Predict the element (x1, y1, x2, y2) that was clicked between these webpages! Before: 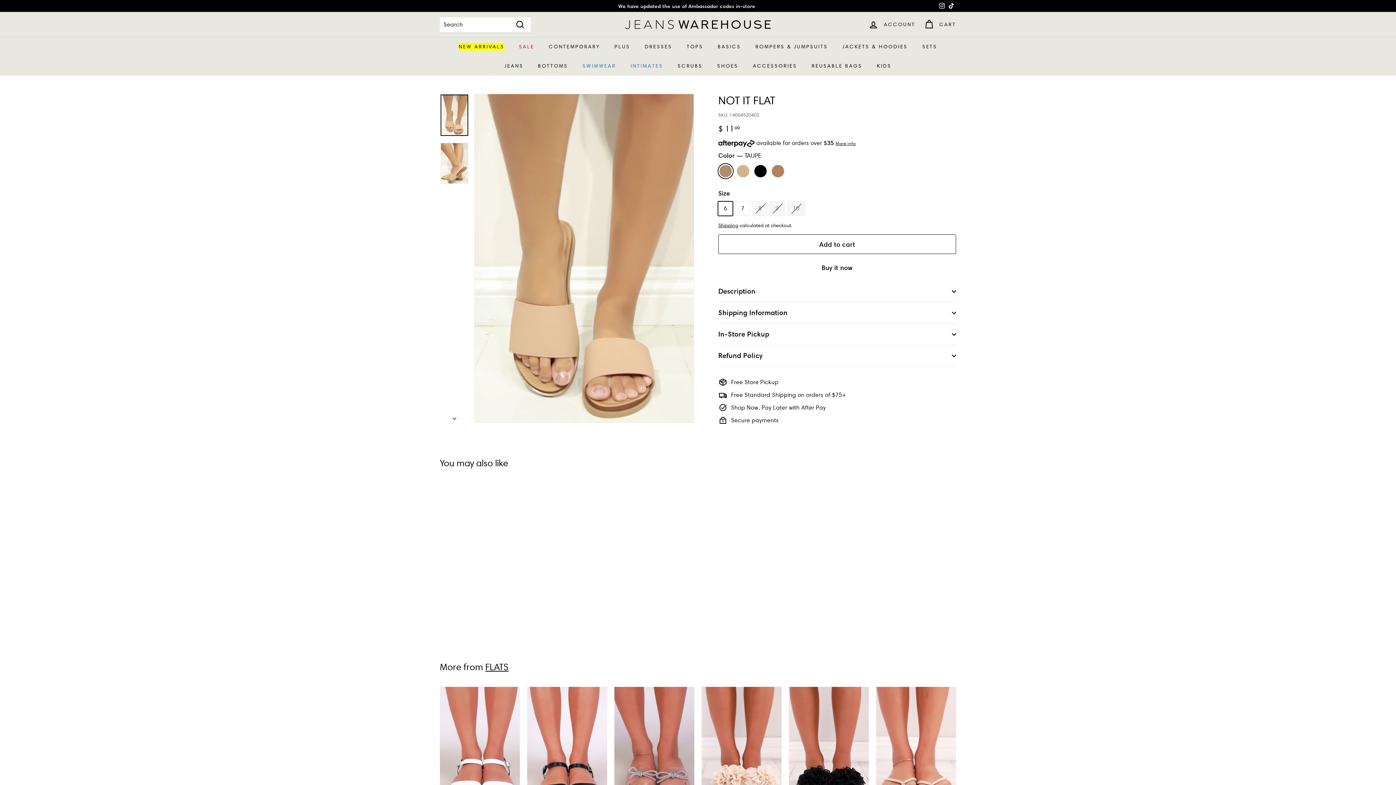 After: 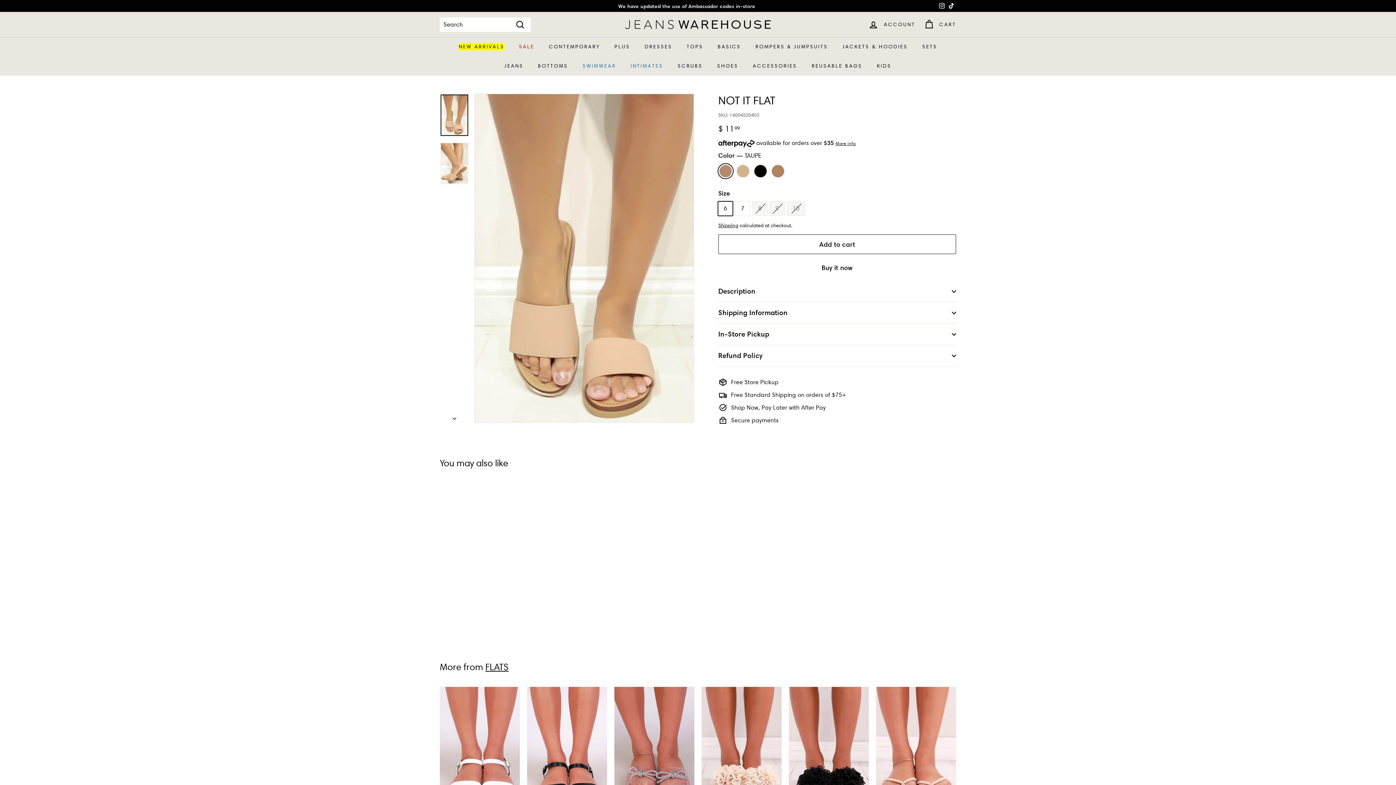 Action: label: taupe bbox: (717, 164, 734, 180)